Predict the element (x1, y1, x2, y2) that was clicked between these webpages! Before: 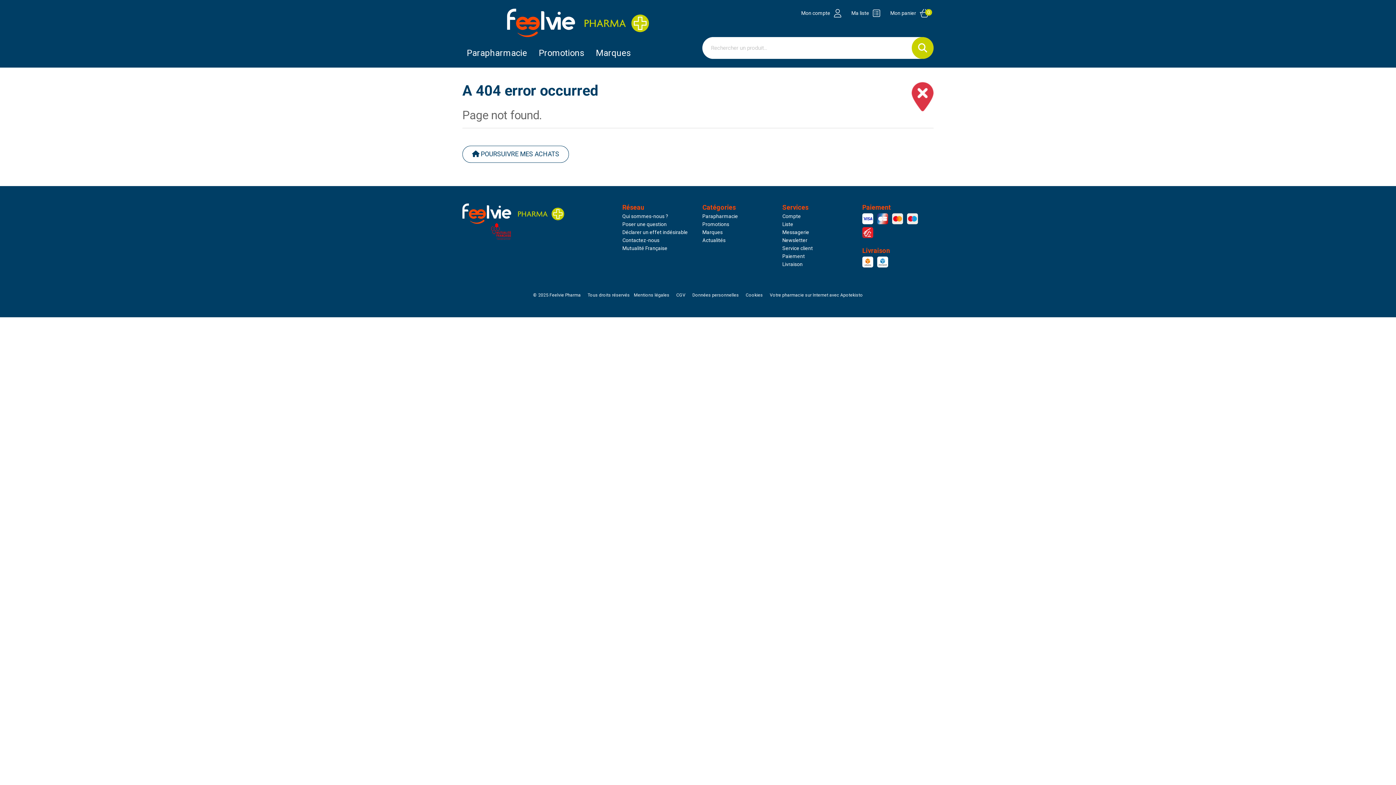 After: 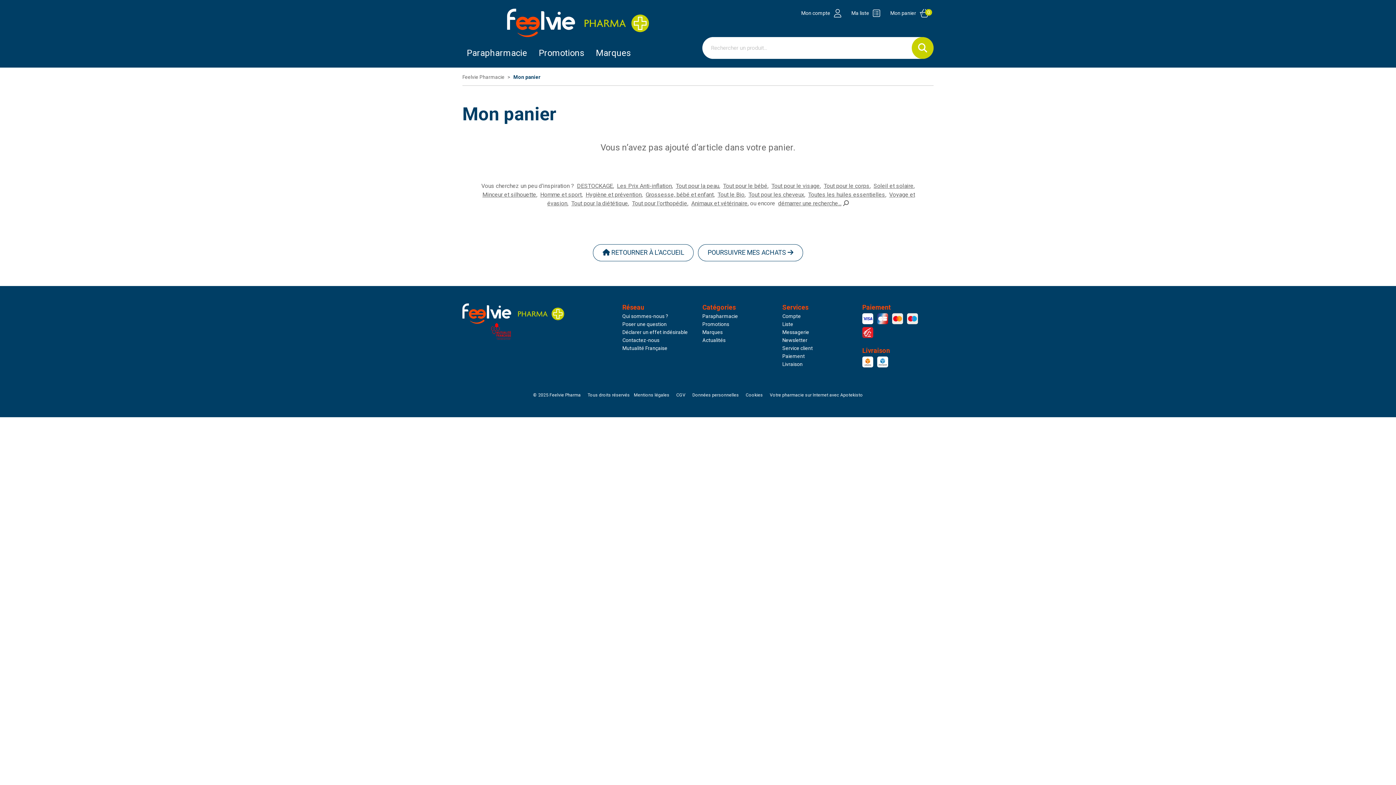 Action: label: Mon panier


0 bbox: (886, 9, 933, 17)